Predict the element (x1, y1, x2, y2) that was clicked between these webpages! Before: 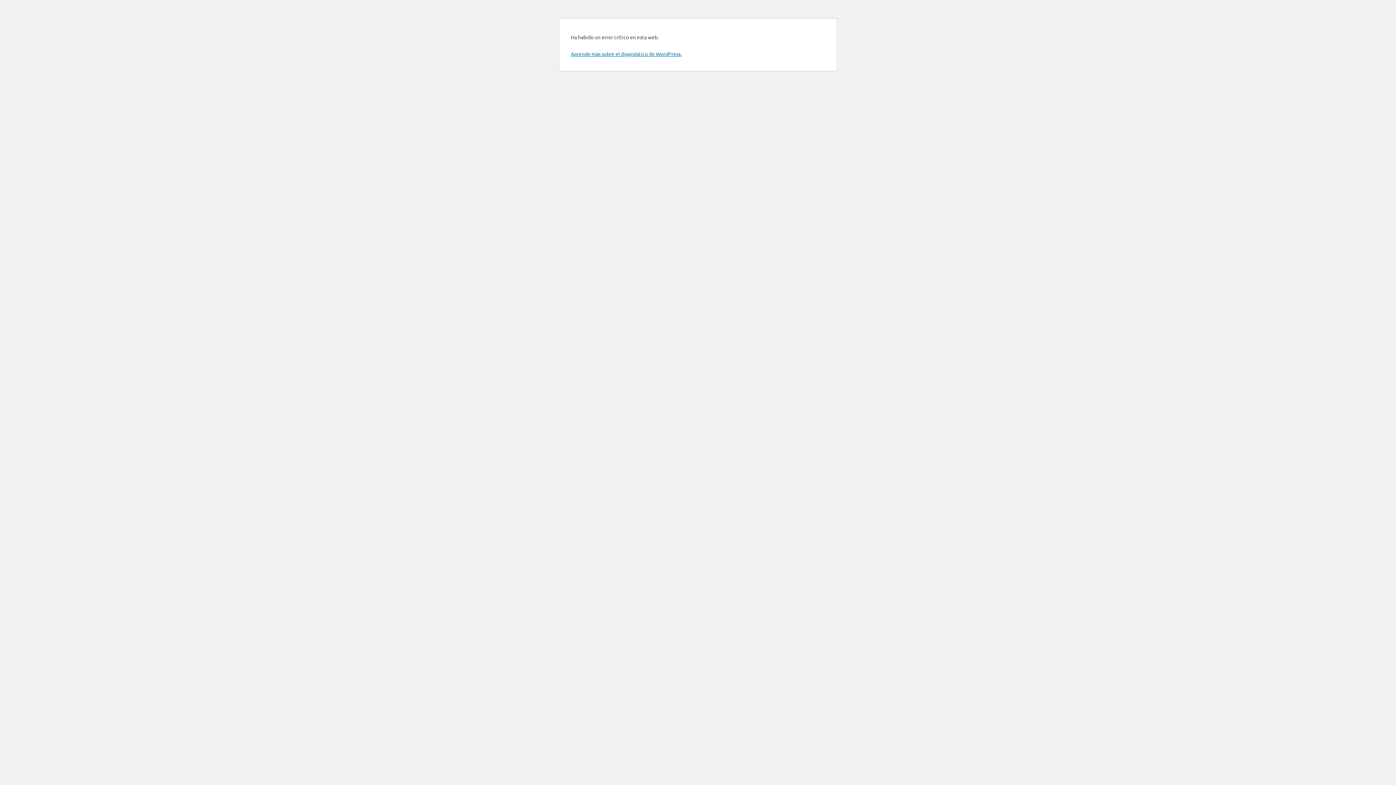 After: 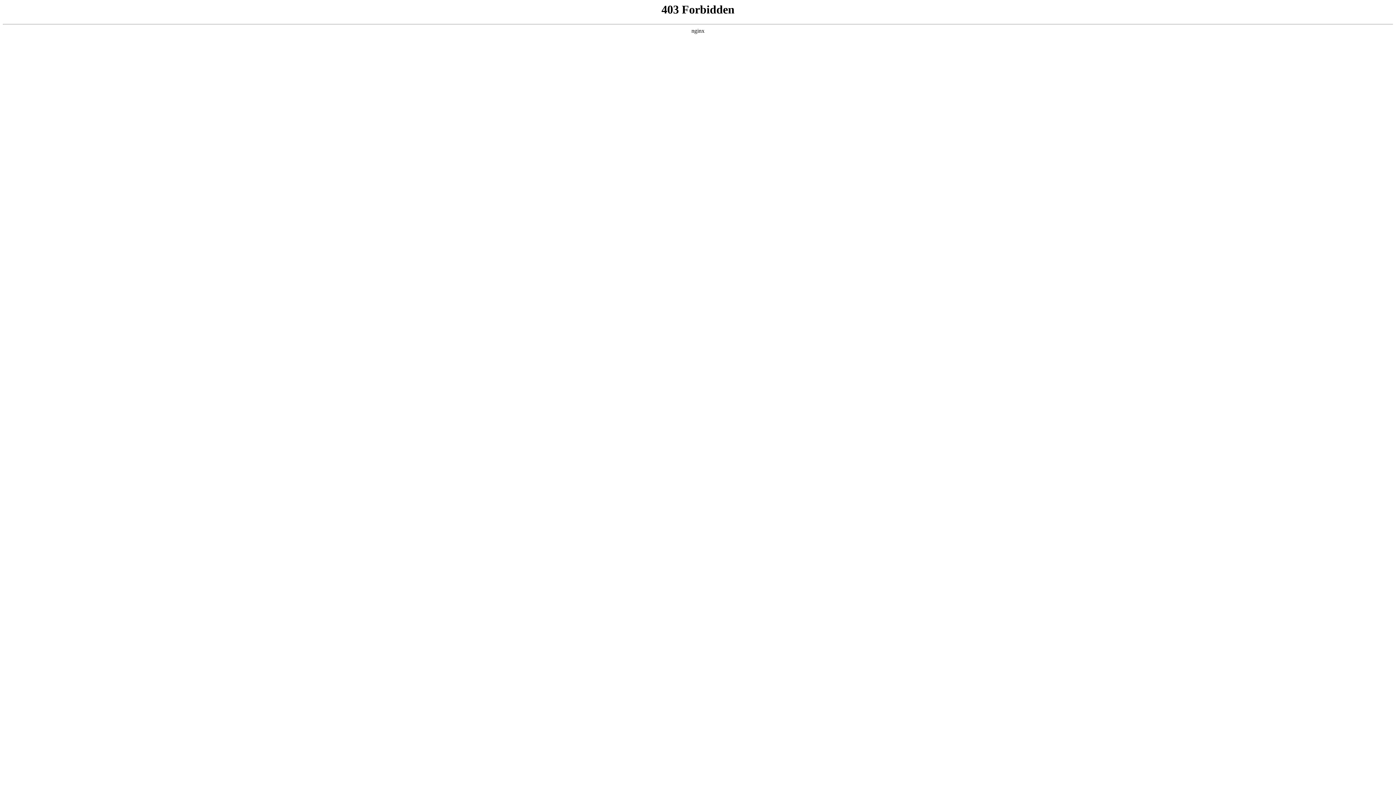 Action: bbox: (570, 50, 681, 57) label: Aprende más sobre el diagnóstico de WordPress.